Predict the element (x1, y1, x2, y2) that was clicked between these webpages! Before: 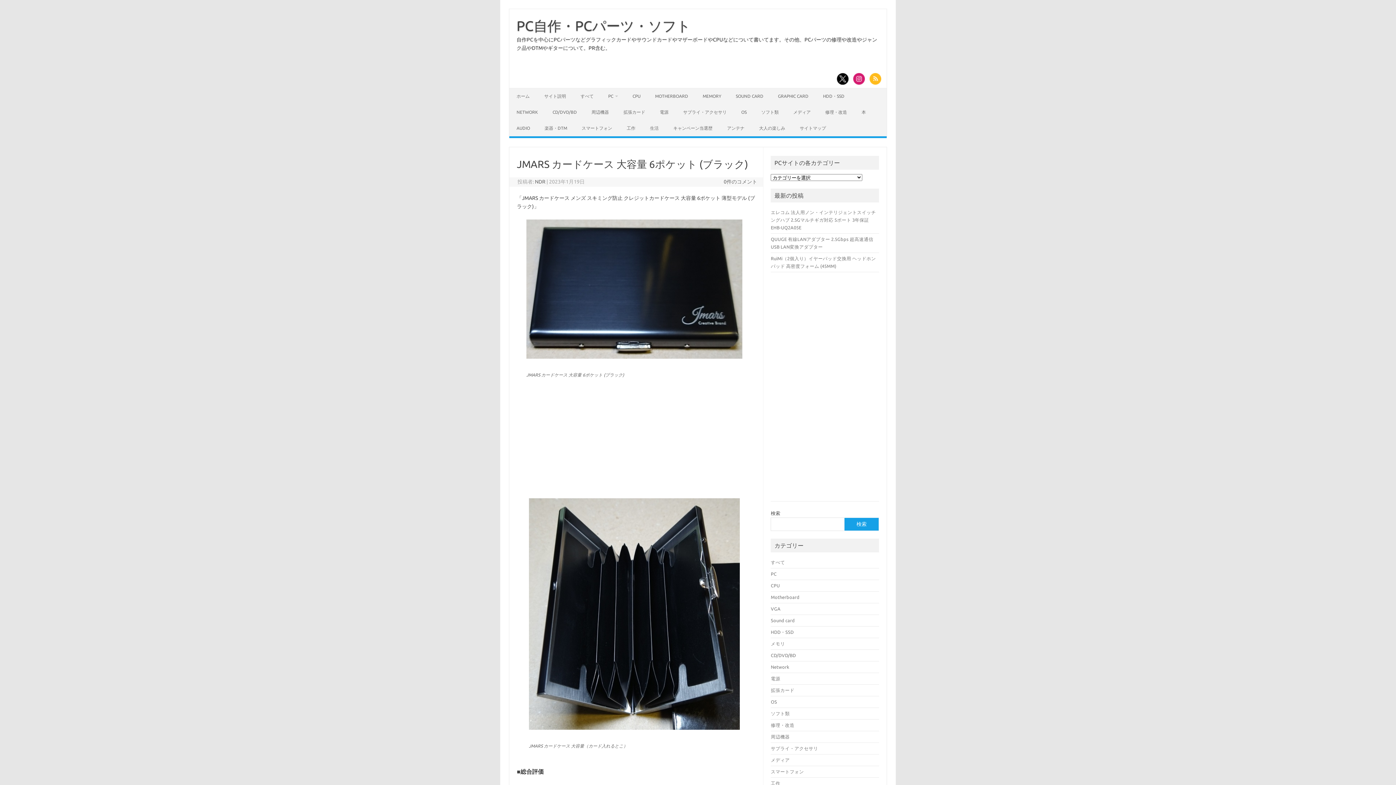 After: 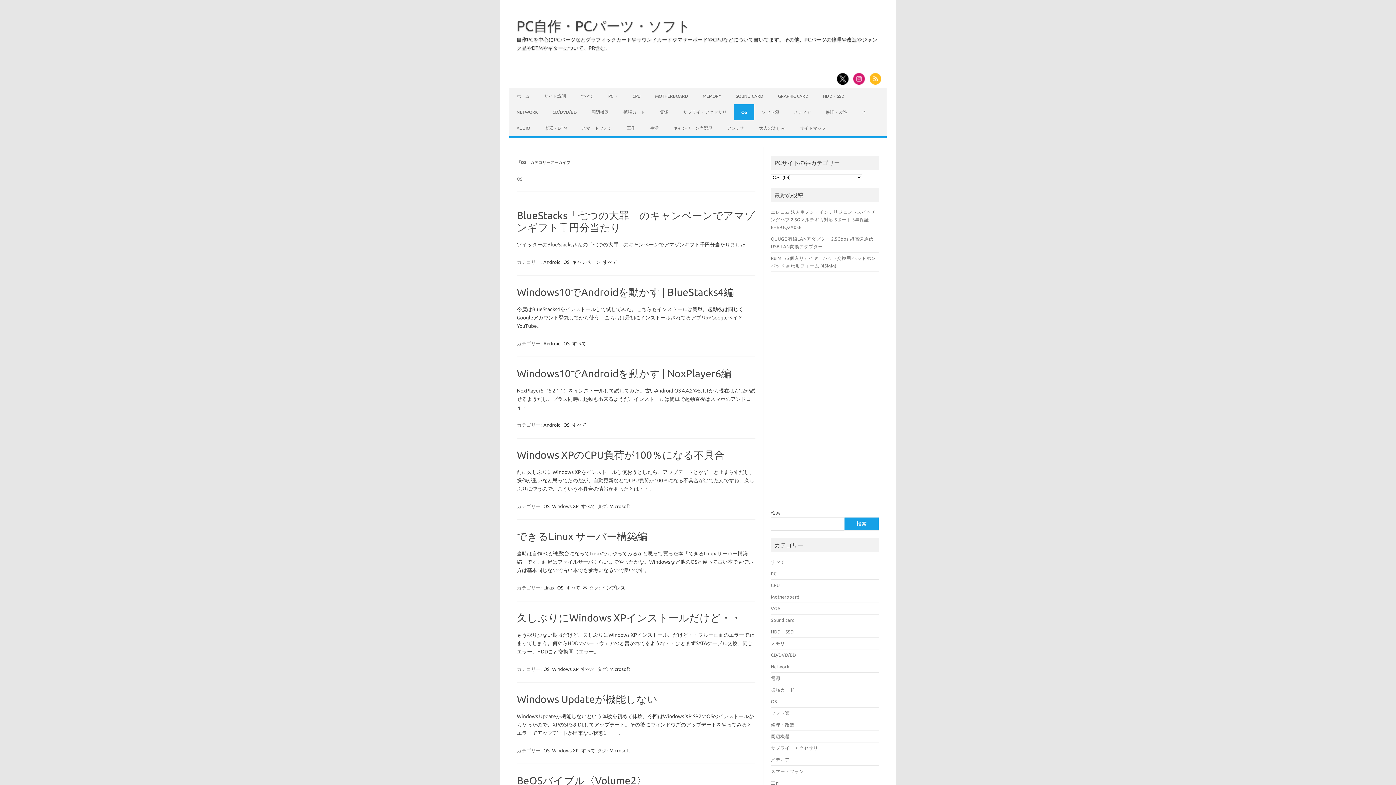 Action: bbox: (771, 699, 777, 704) label: OS